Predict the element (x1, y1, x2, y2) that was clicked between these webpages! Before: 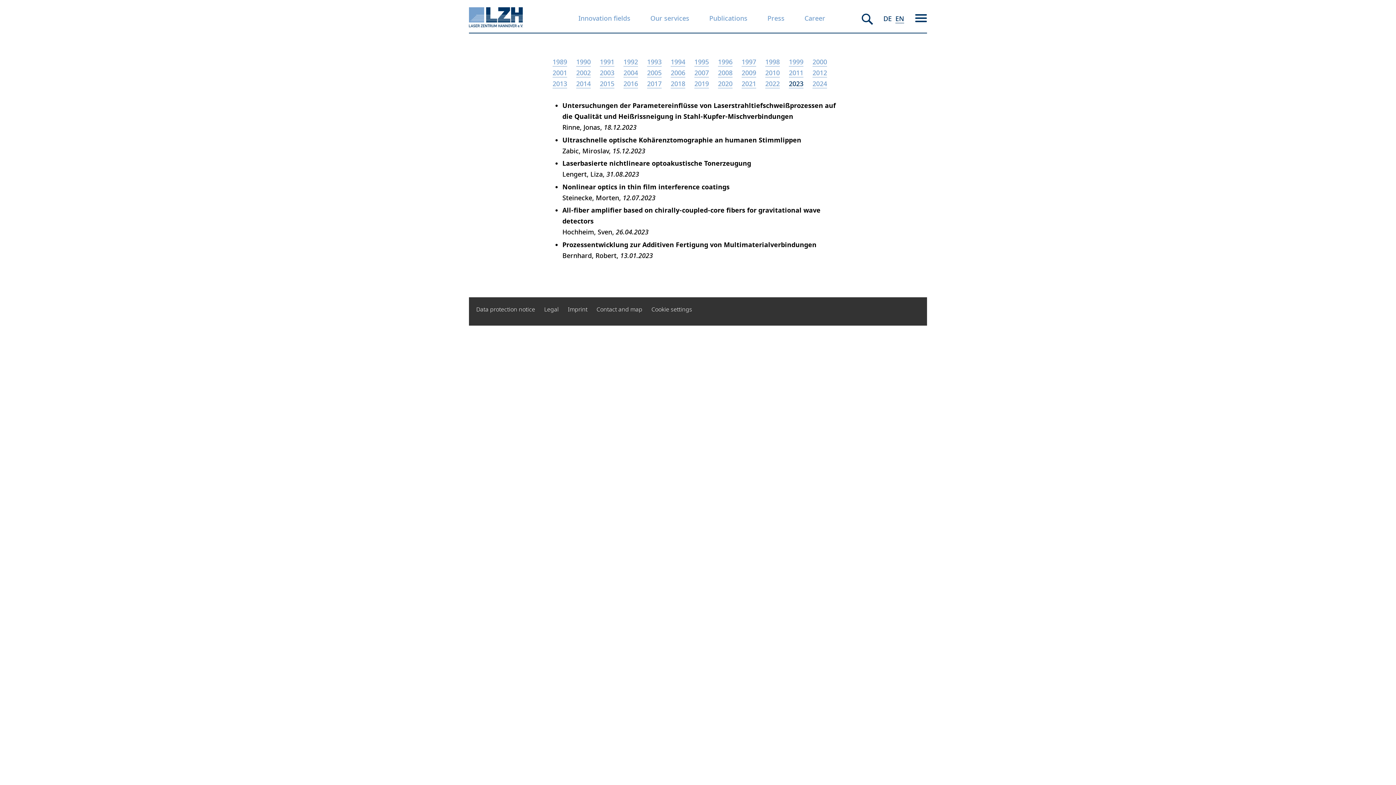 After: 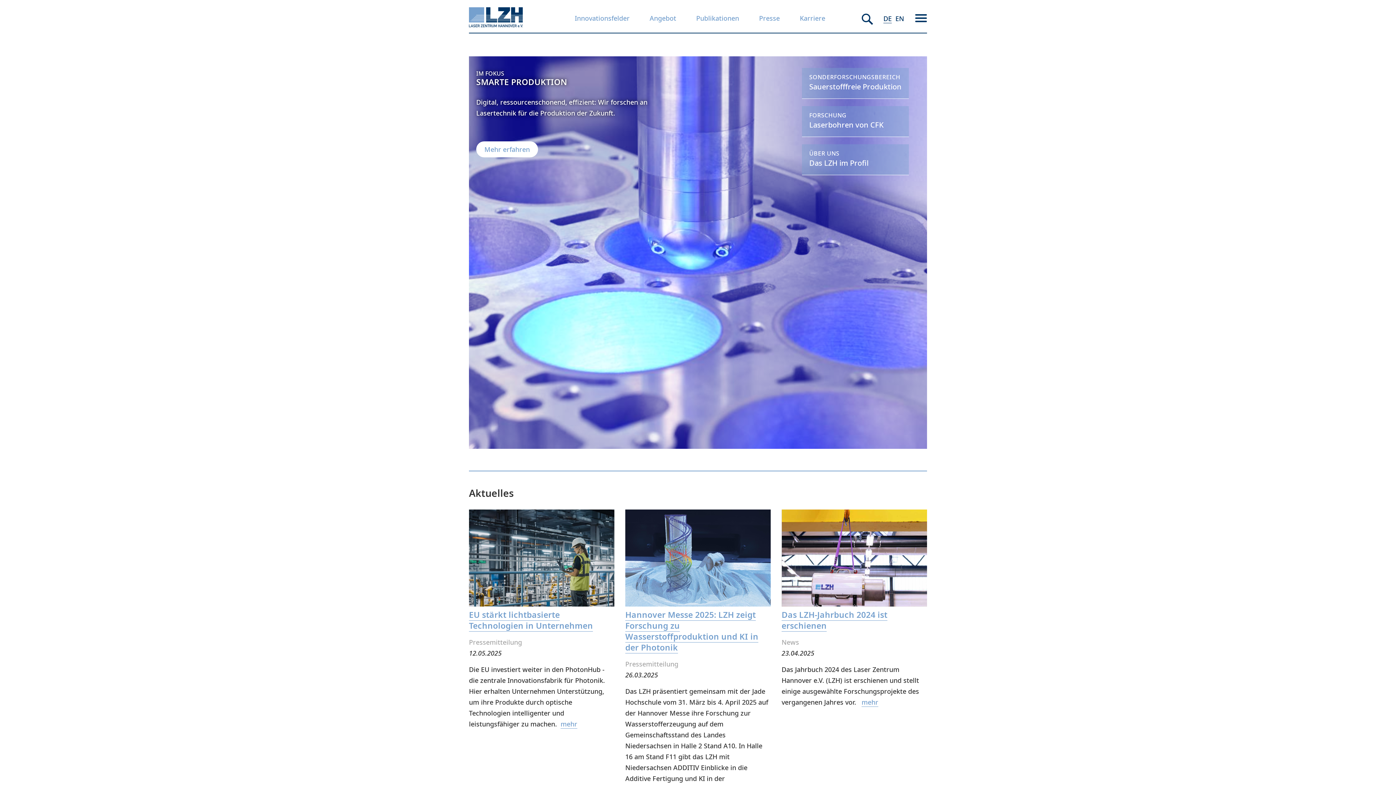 Action: bbox: (469, 20, 530, 38)